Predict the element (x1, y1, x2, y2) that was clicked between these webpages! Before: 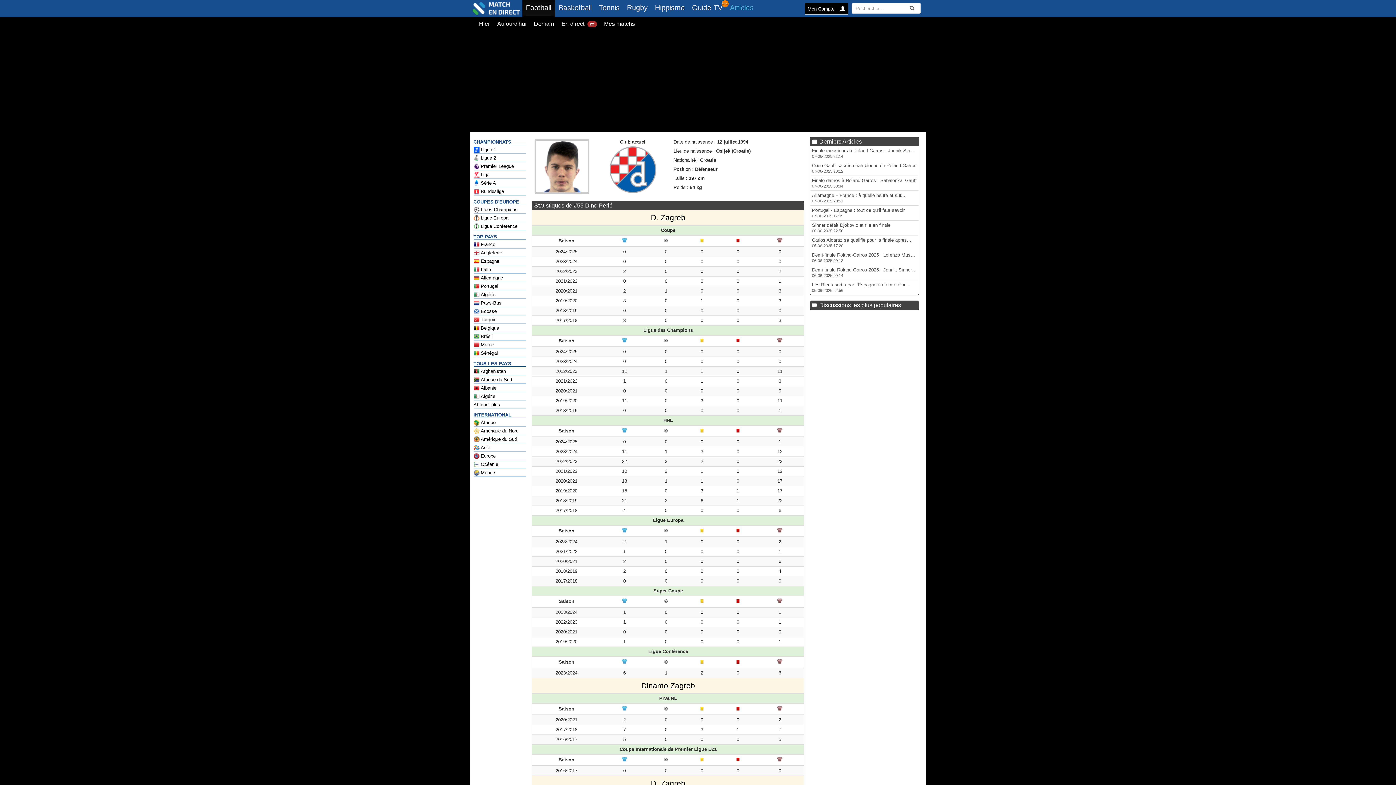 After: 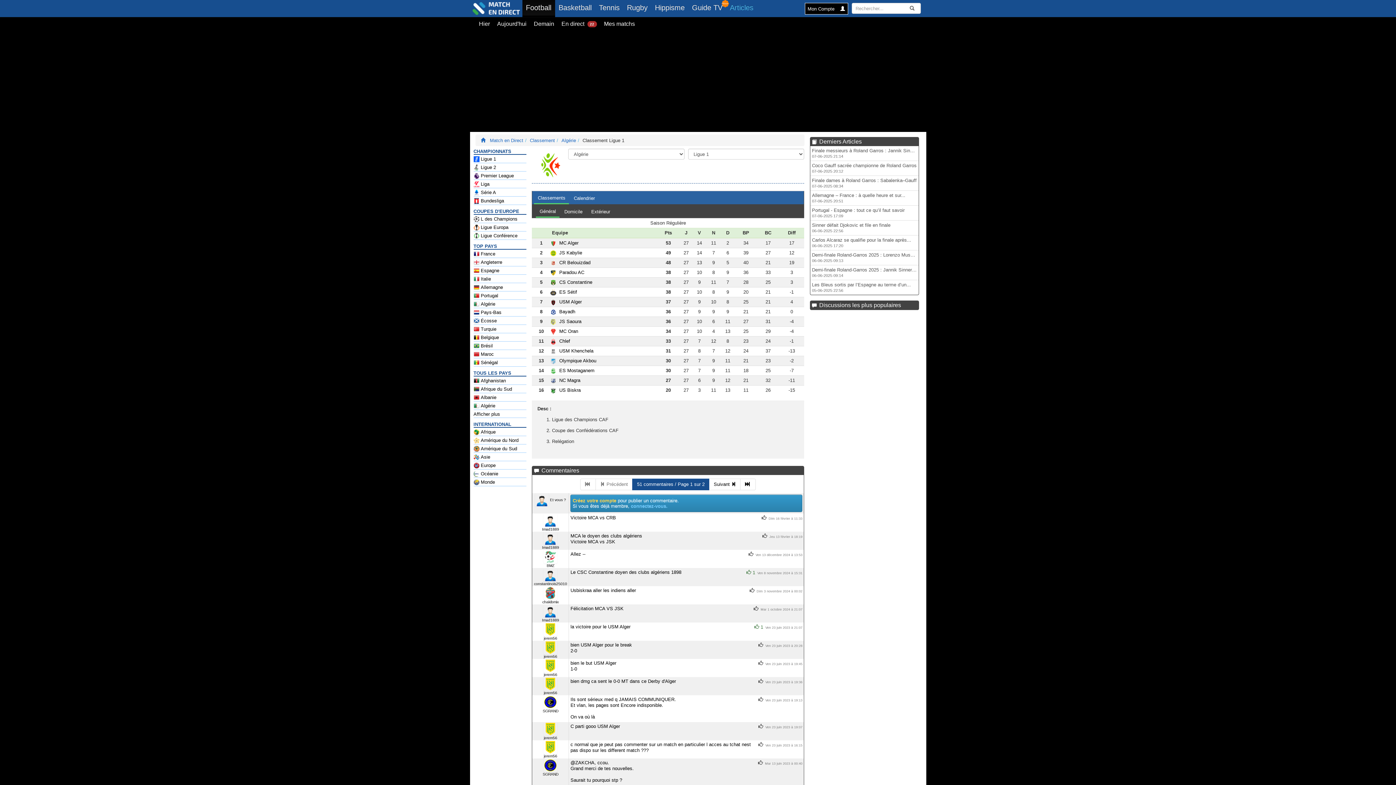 Action: bbox: (473, 393, 526, 400) label: Algérie